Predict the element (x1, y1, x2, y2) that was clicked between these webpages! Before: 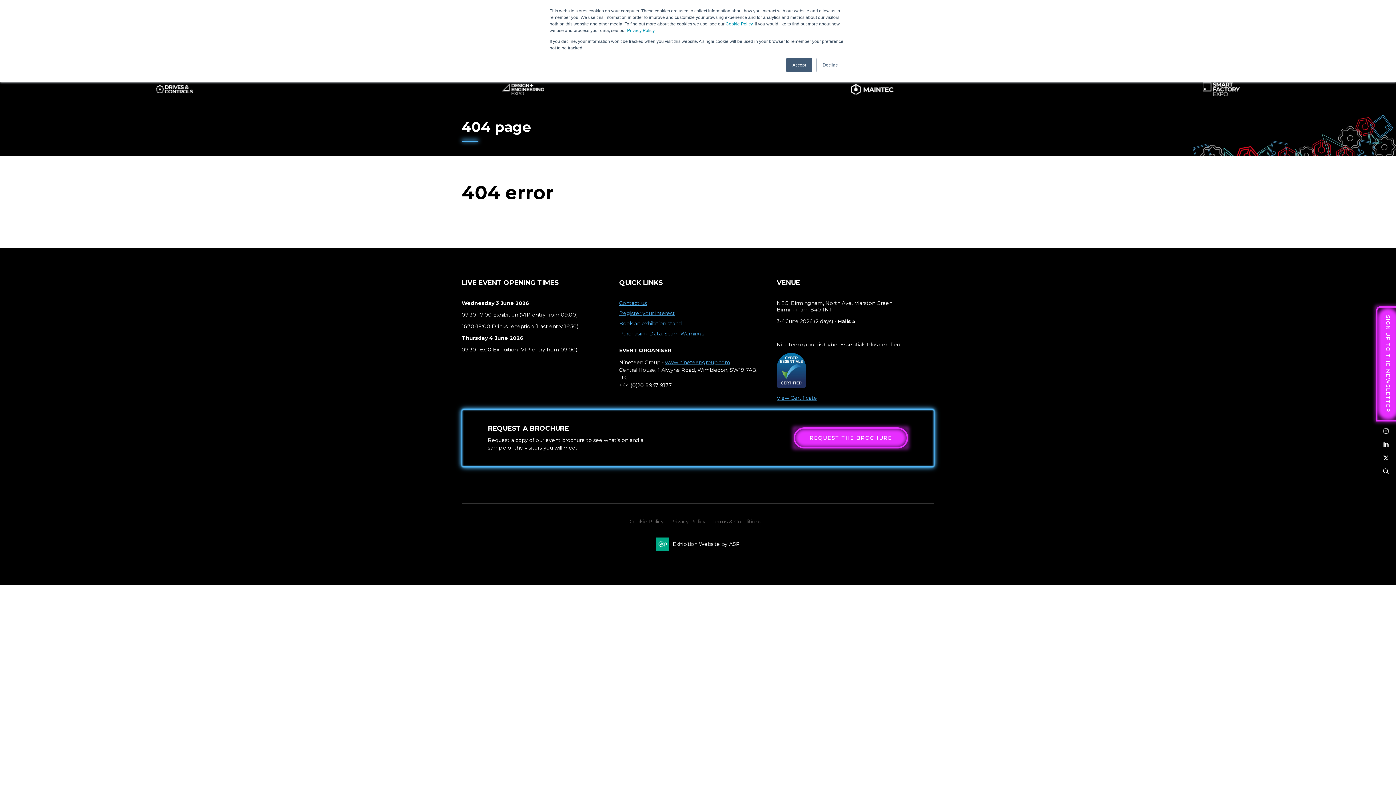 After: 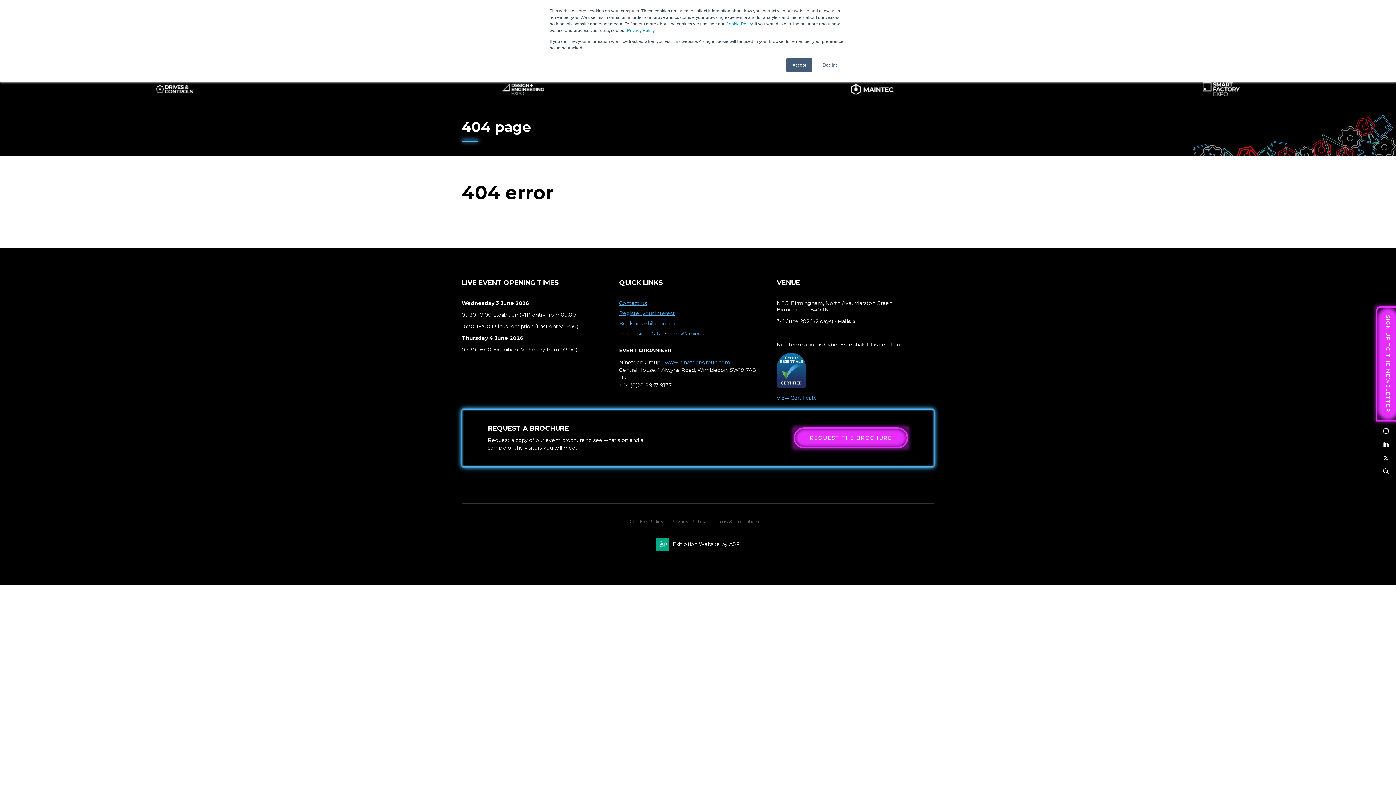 Action: label: www.nineteengroup.com bbox: (665, 359, 730, 365)